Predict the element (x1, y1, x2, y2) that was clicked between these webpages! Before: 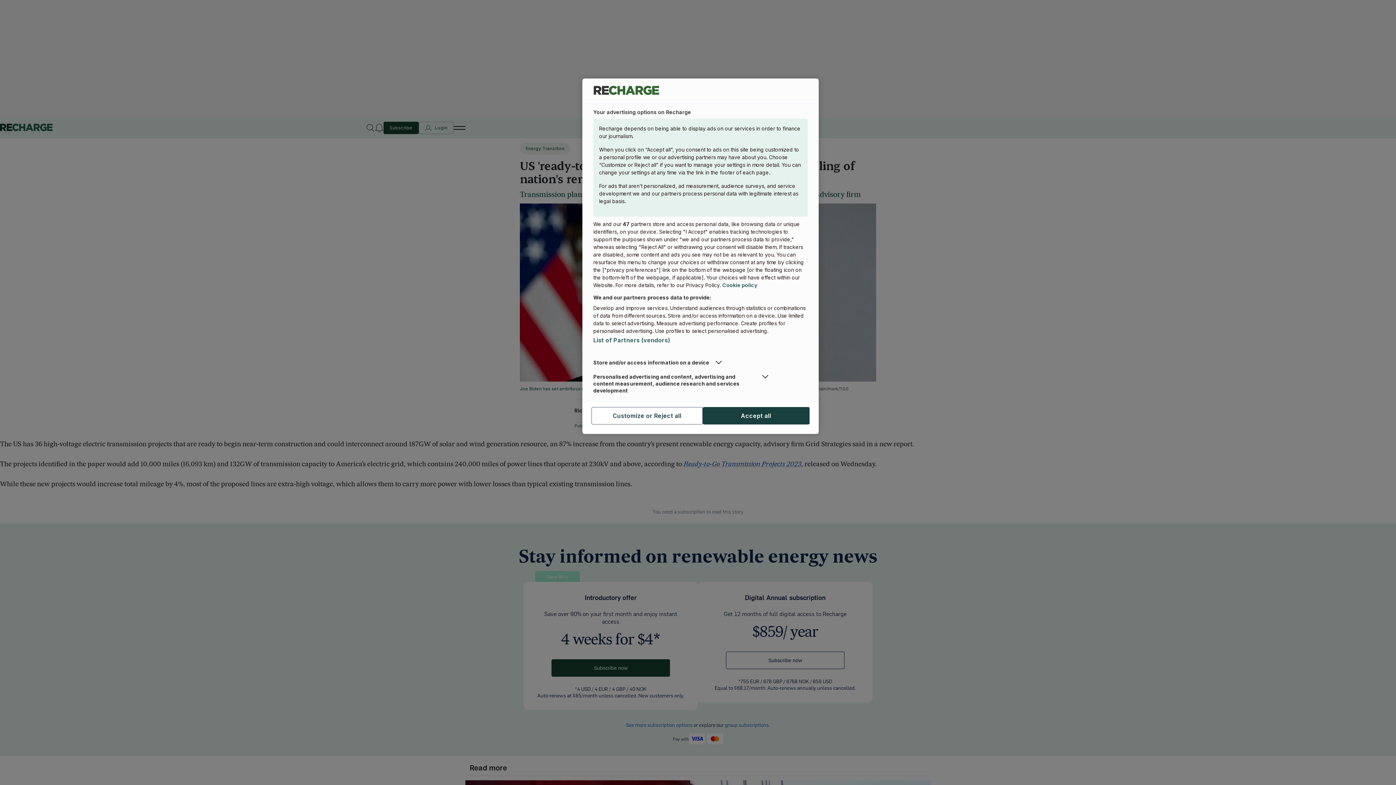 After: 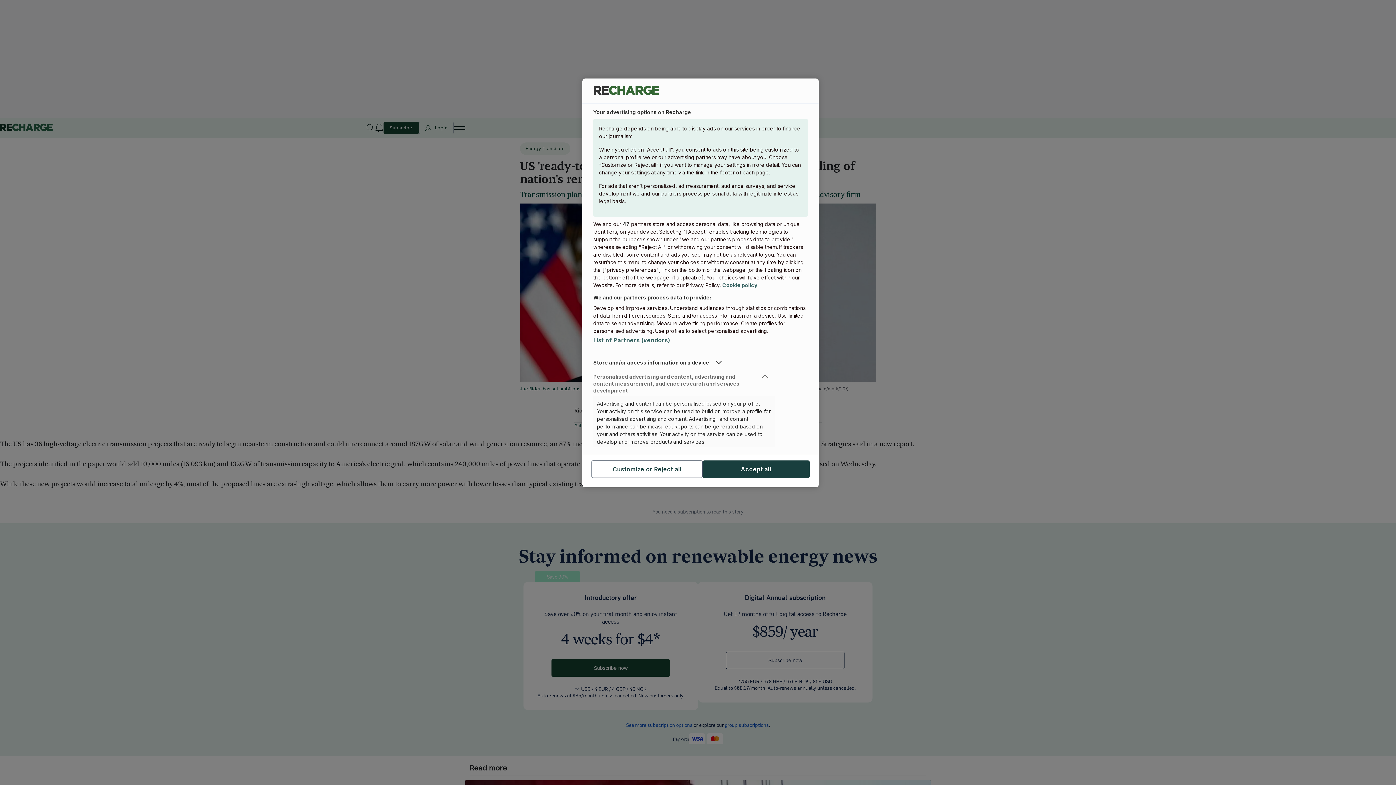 Action: label: Personalised advertising and content, advertising and content measurement, audience research and services development bbox: (593, 373, 775, 394)